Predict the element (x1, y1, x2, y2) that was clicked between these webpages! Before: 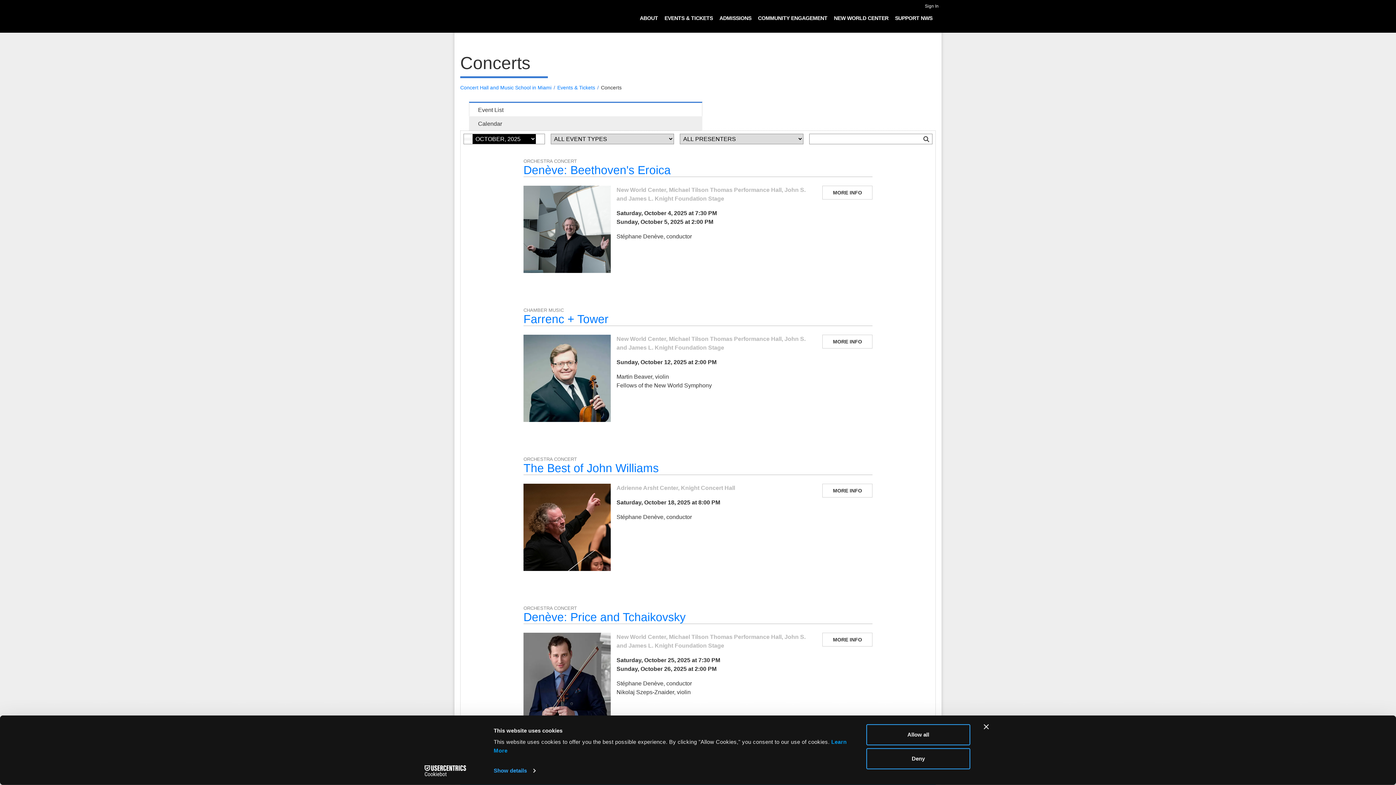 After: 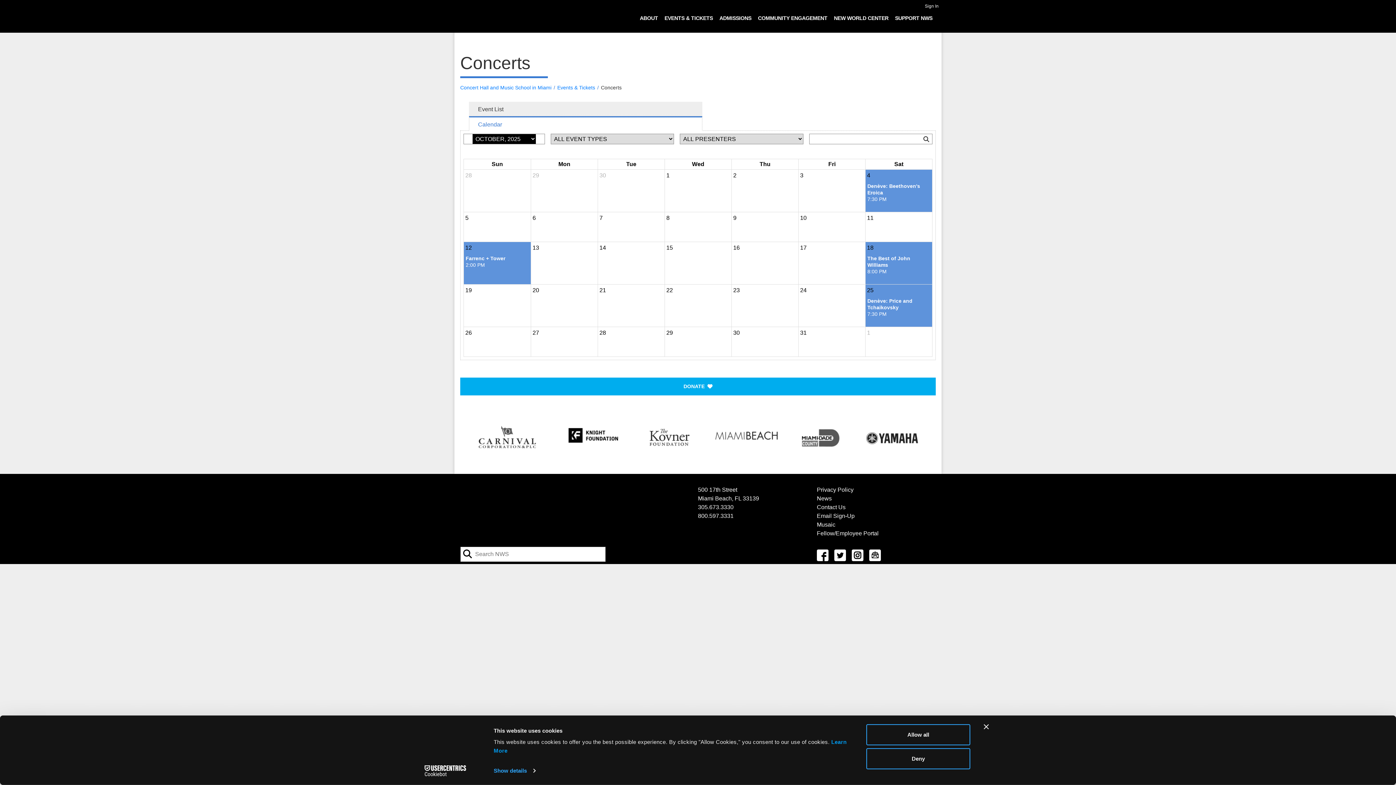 Action: label: Calendar bbox: (469, 116, 702, 130)